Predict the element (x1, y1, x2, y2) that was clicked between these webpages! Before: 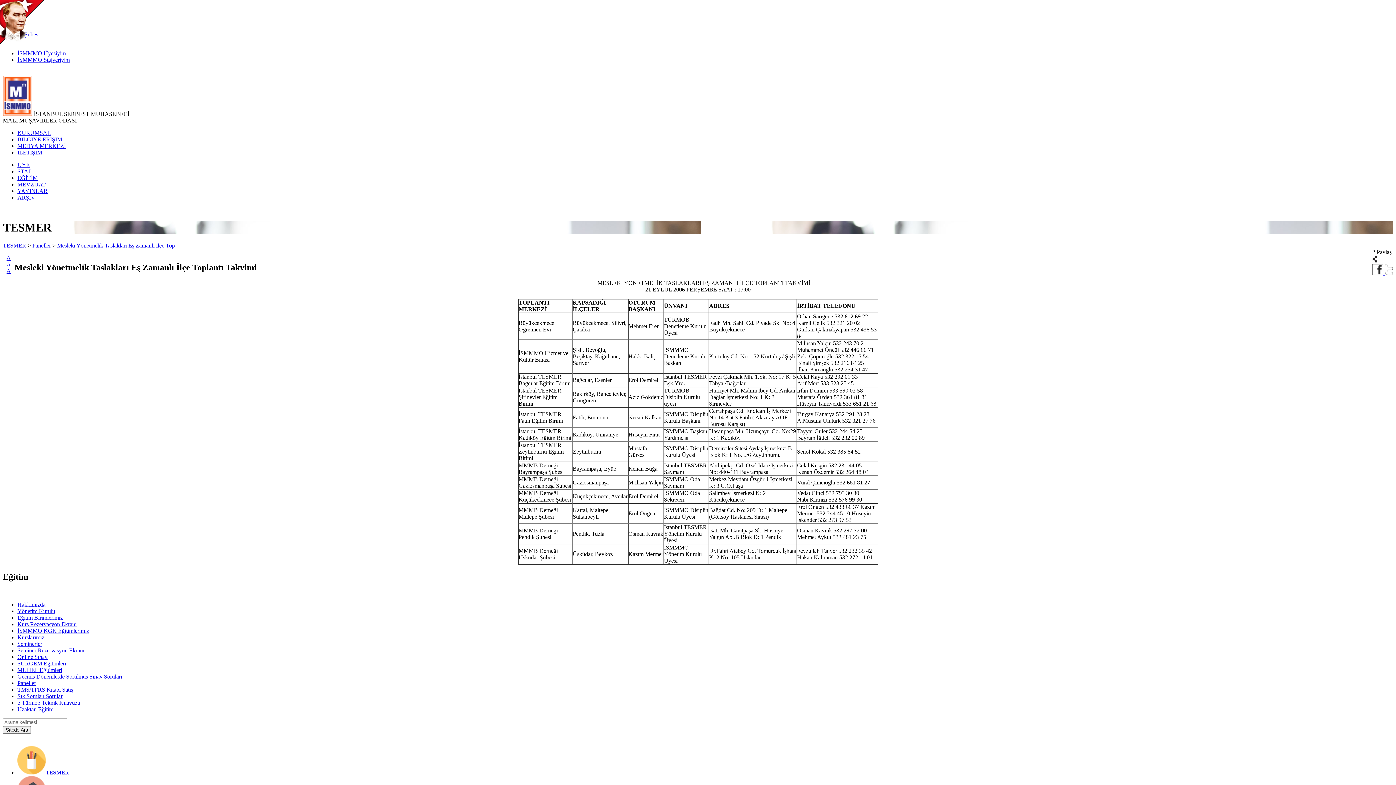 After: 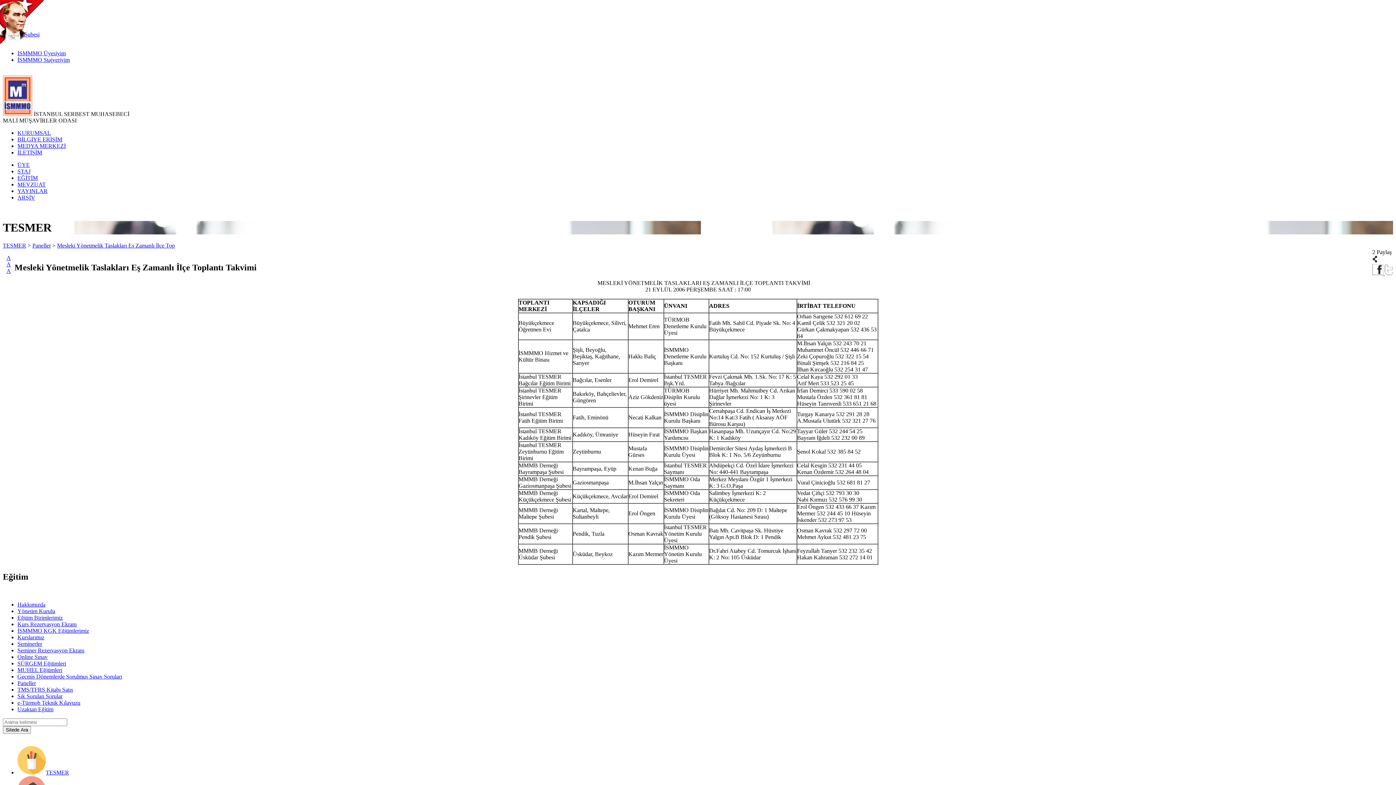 Action: bbox: (17, 174, 37, 181) label: EĞİTİM